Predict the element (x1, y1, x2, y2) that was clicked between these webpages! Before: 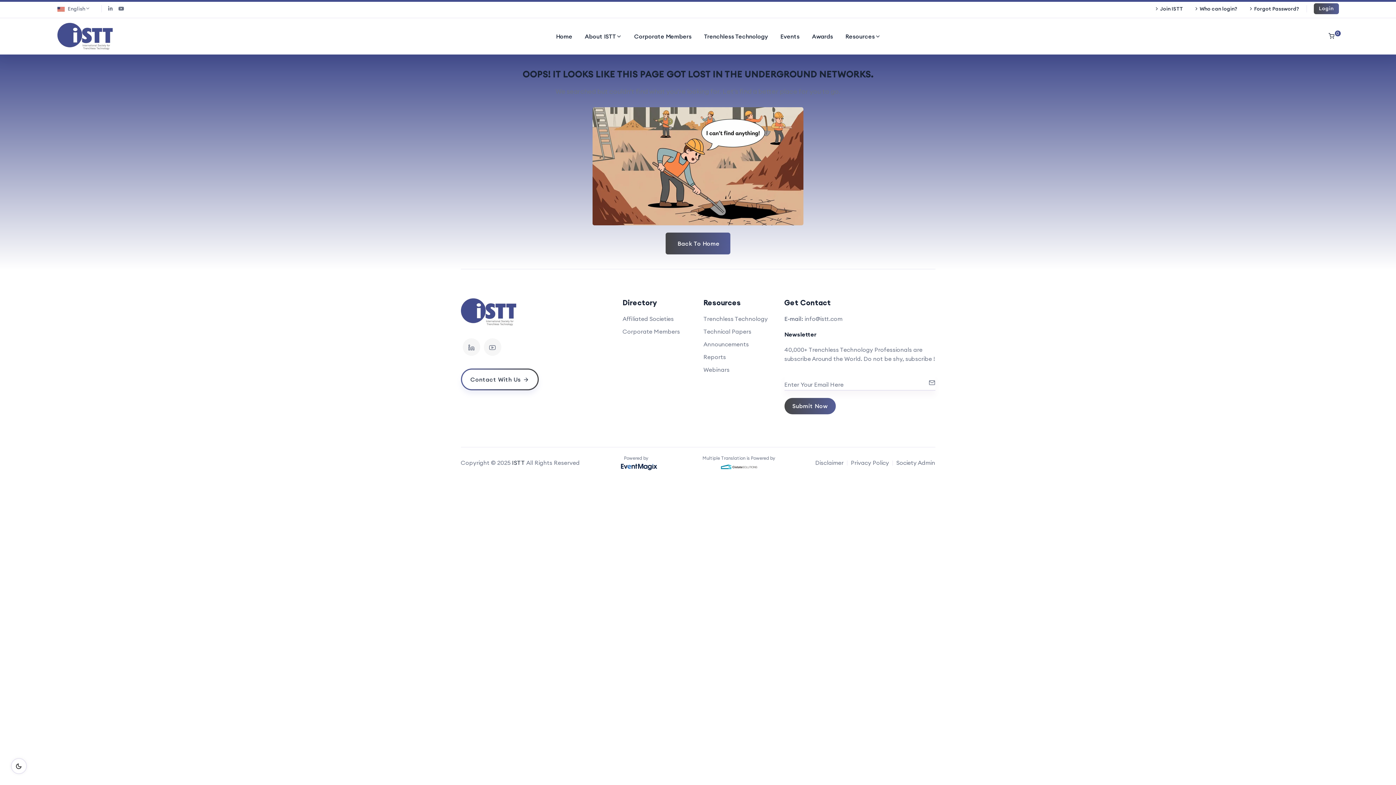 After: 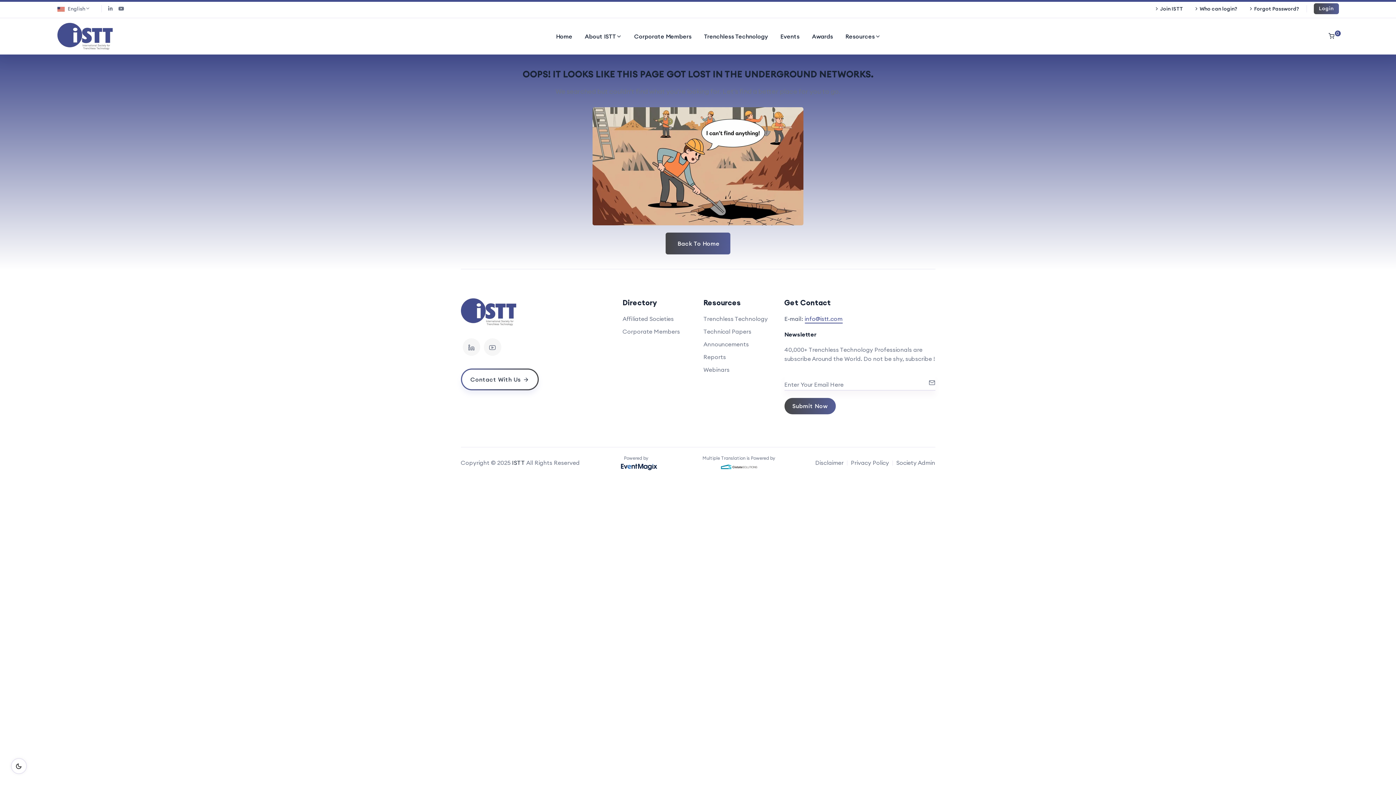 Action: bbox: (804, 314, 842, 323) label: info@istt.com